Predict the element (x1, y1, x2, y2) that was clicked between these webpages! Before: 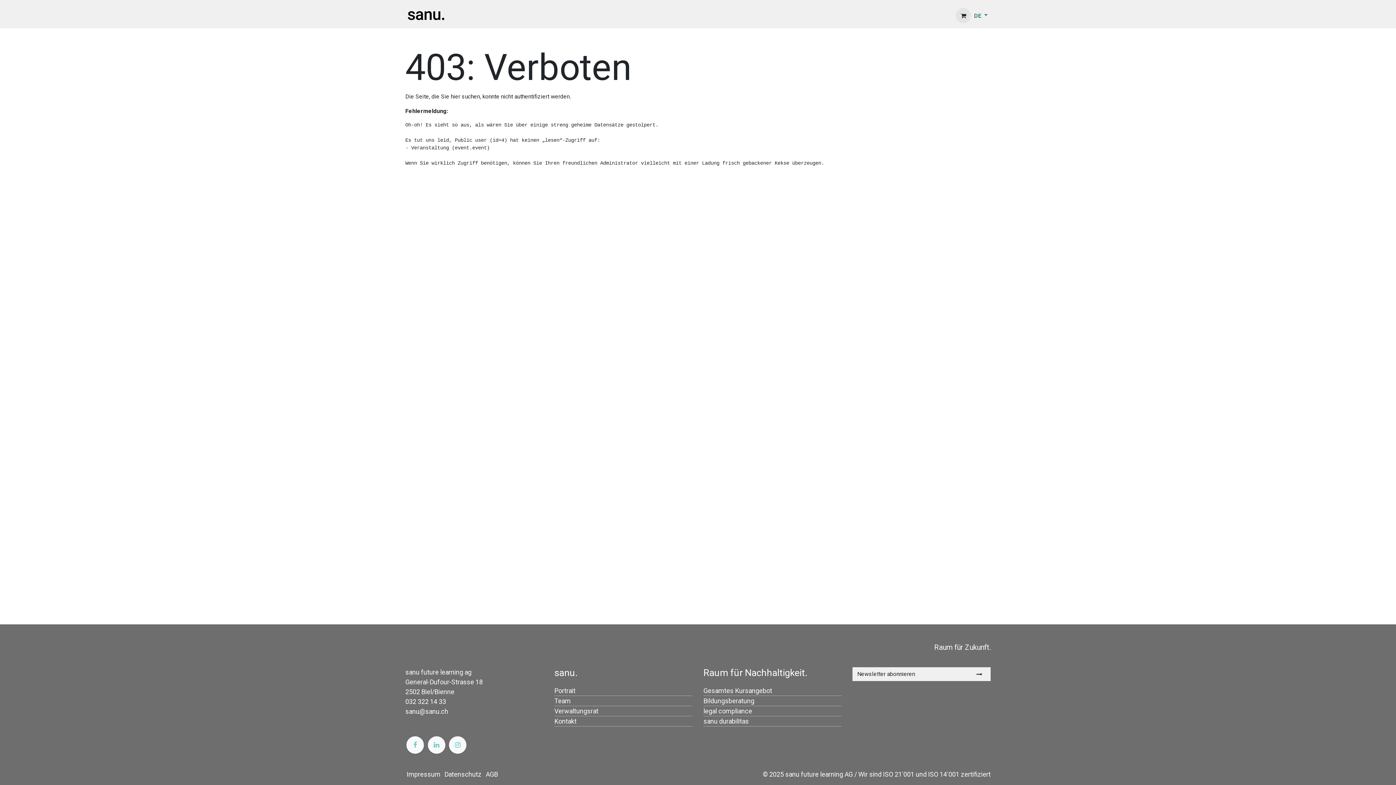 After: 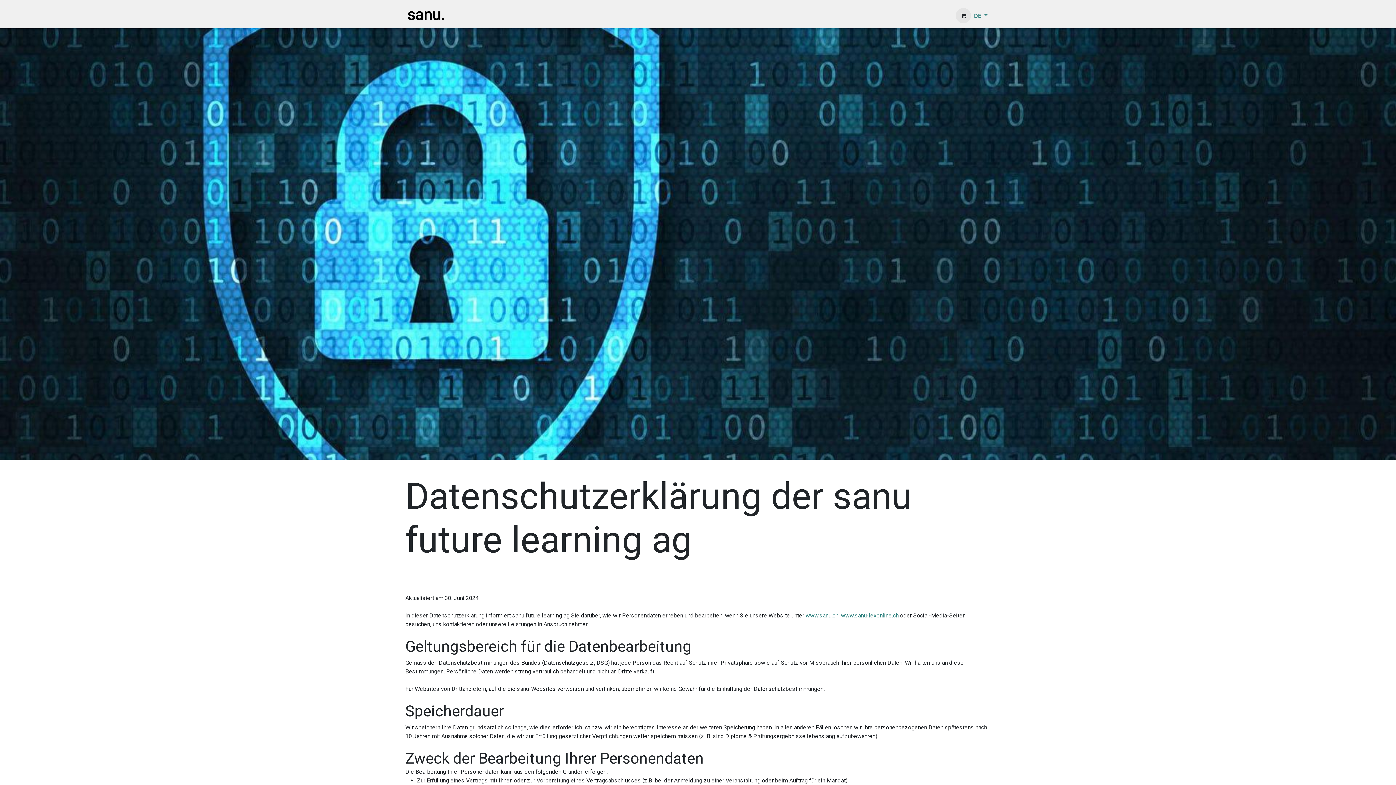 Action: bbox: (444, 770, 481, 778) label: Datenschutz